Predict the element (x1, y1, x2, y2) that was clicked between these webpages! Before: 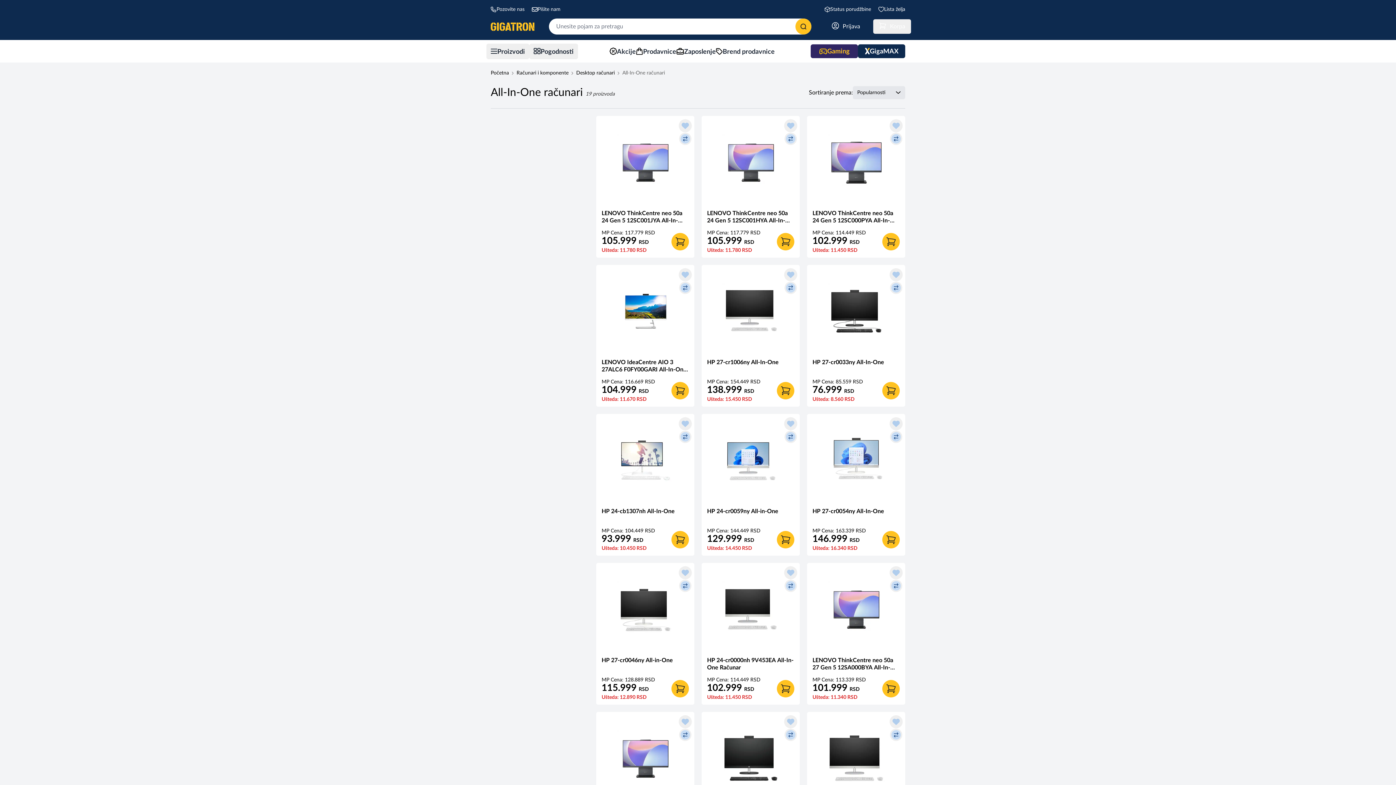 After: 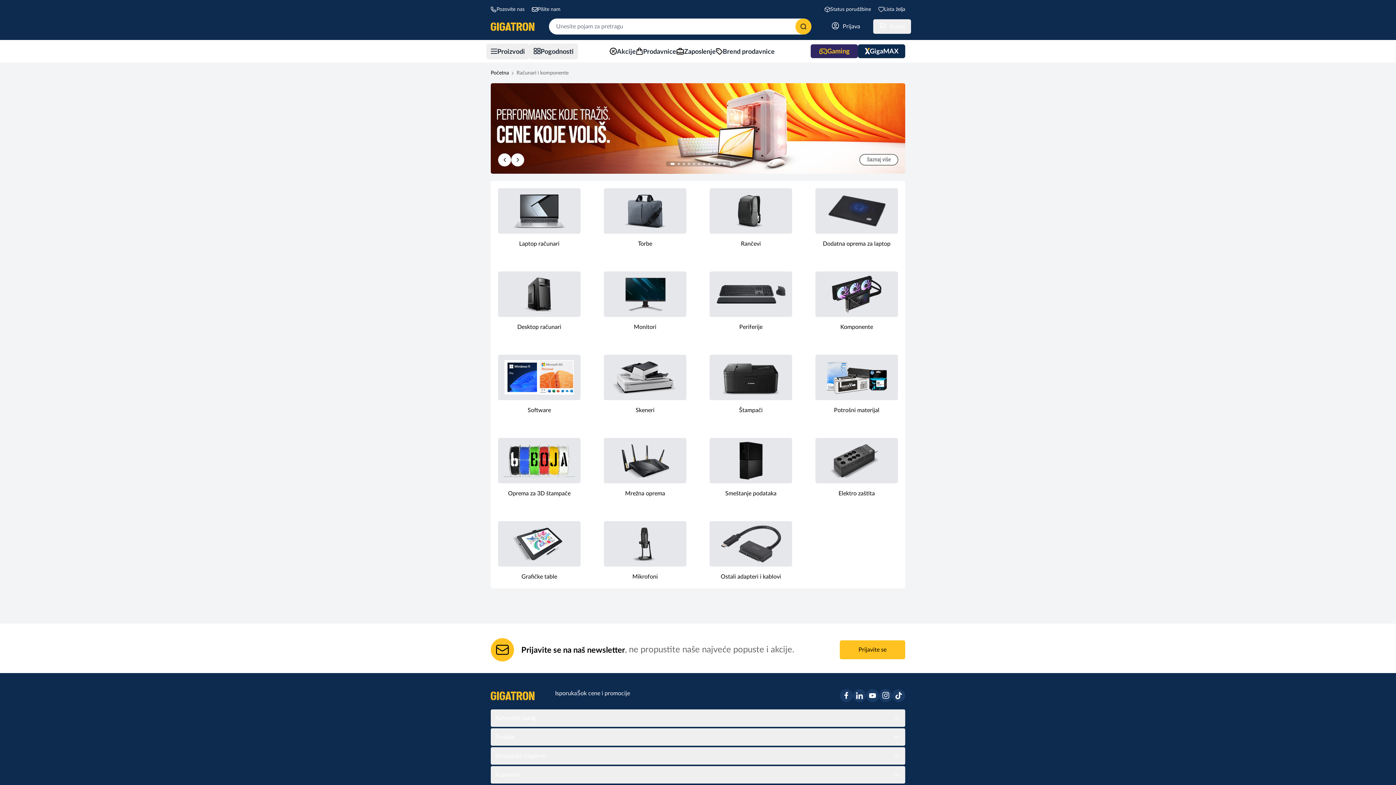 Action: bbox: (516, 70, 568, 75) label: Računari i komponente